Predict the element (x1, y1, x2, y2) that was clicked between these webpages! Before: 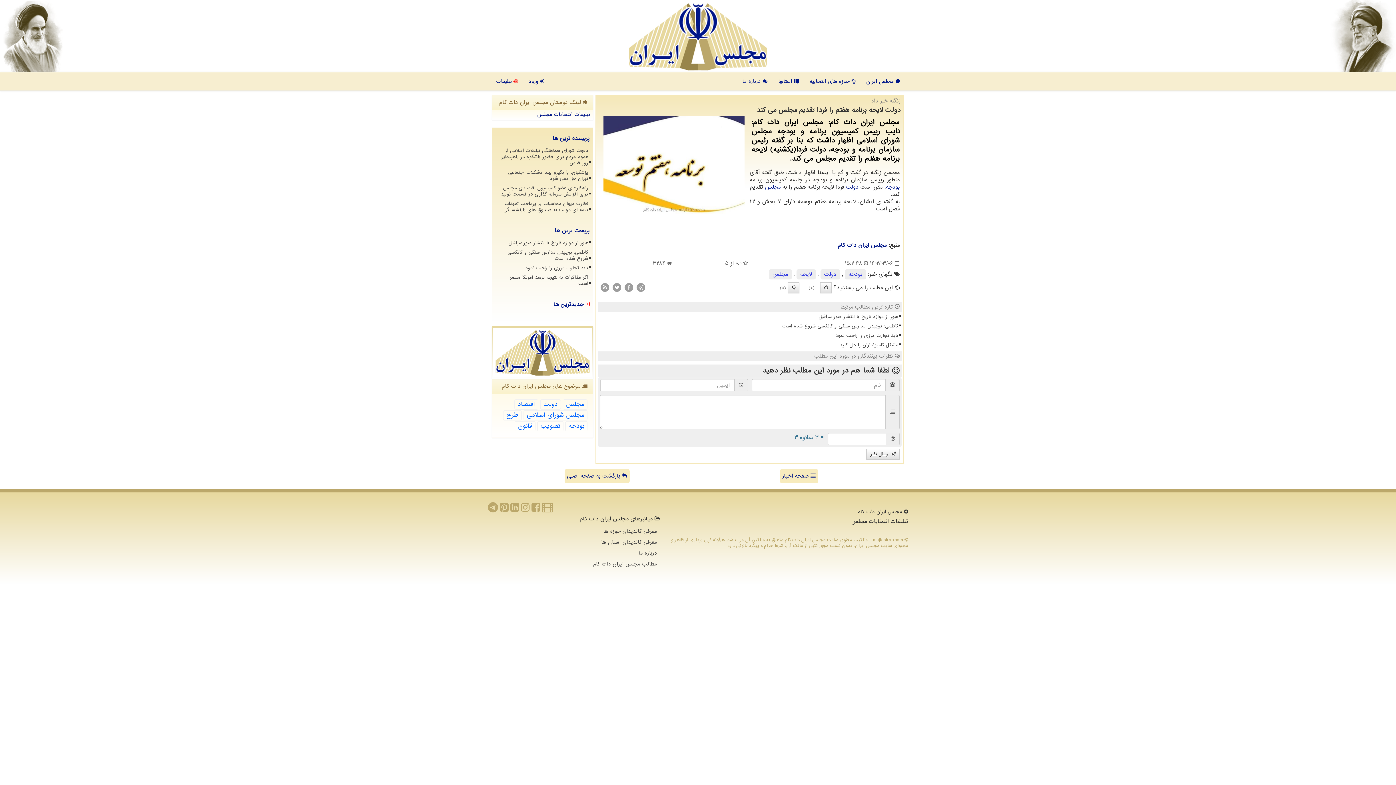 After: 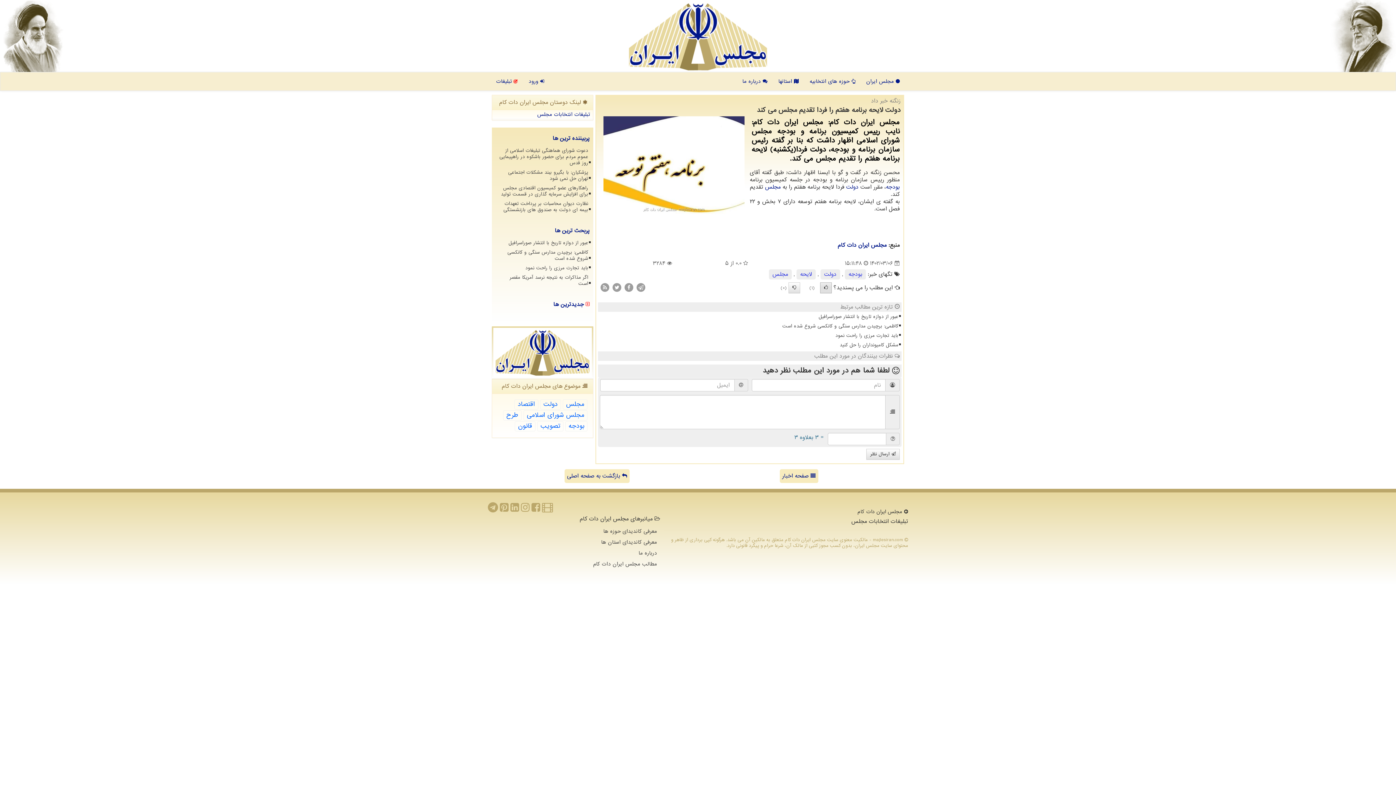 Action: bbox: (820, 282, 832, 293)